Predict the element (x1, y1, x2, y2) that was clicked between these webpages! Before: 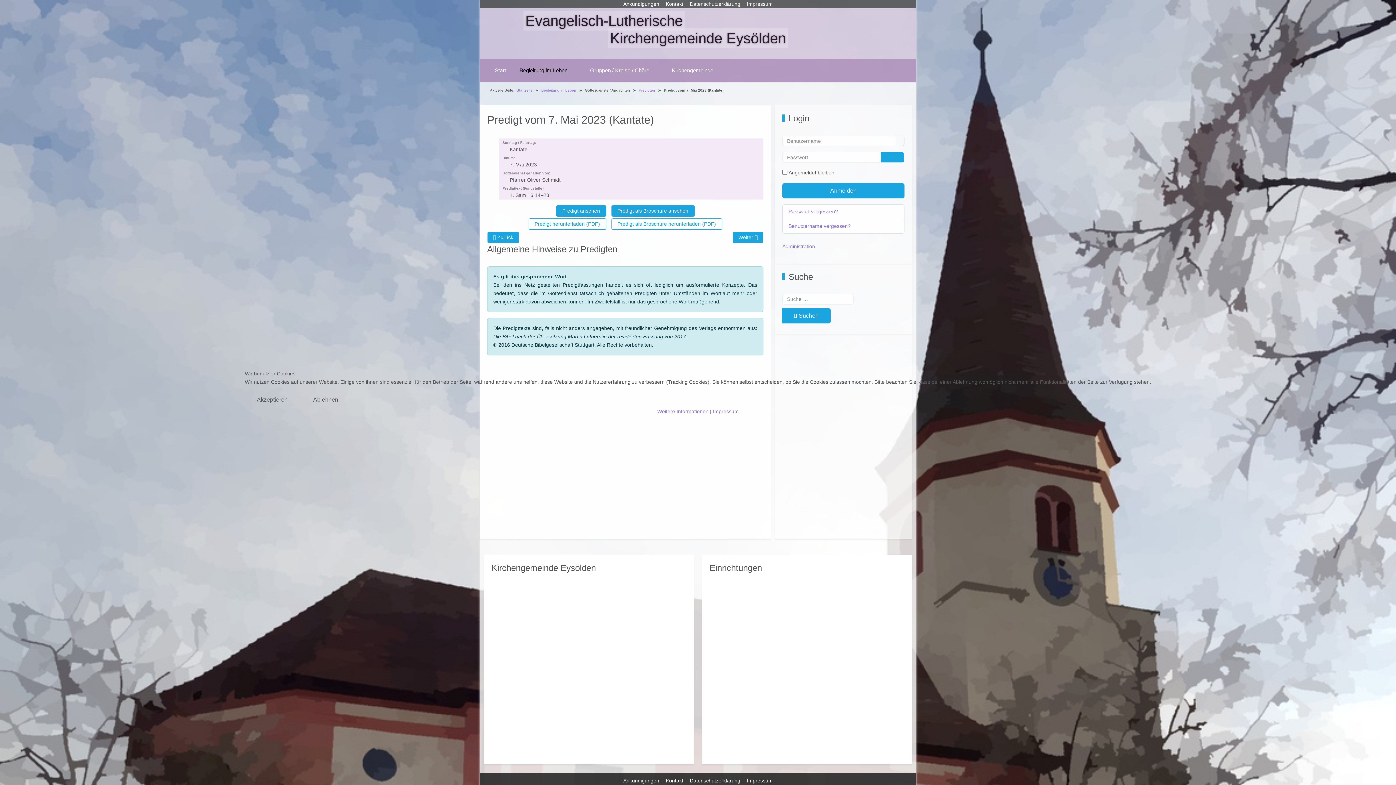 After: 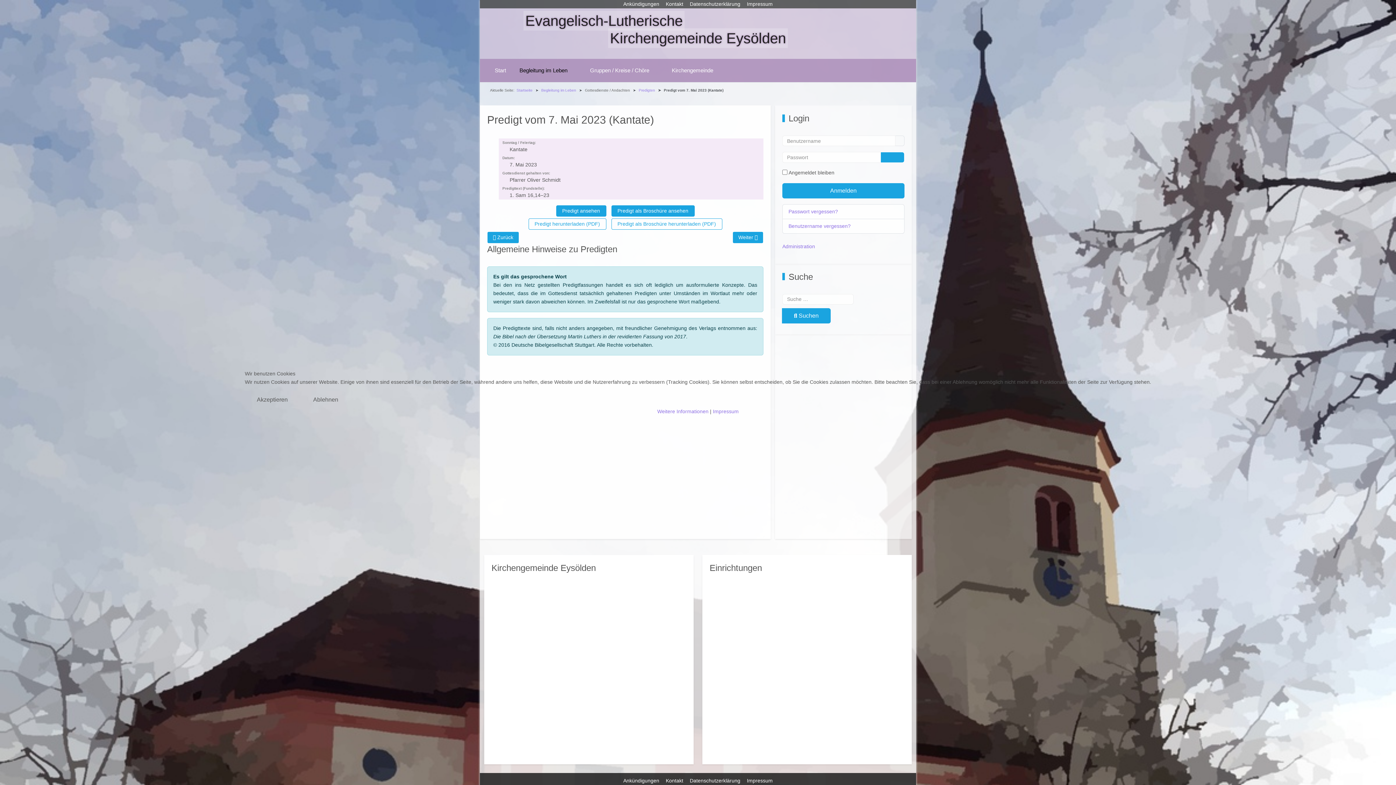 Action: bbox: (301, 392, 350, 407) label: Ablehnen